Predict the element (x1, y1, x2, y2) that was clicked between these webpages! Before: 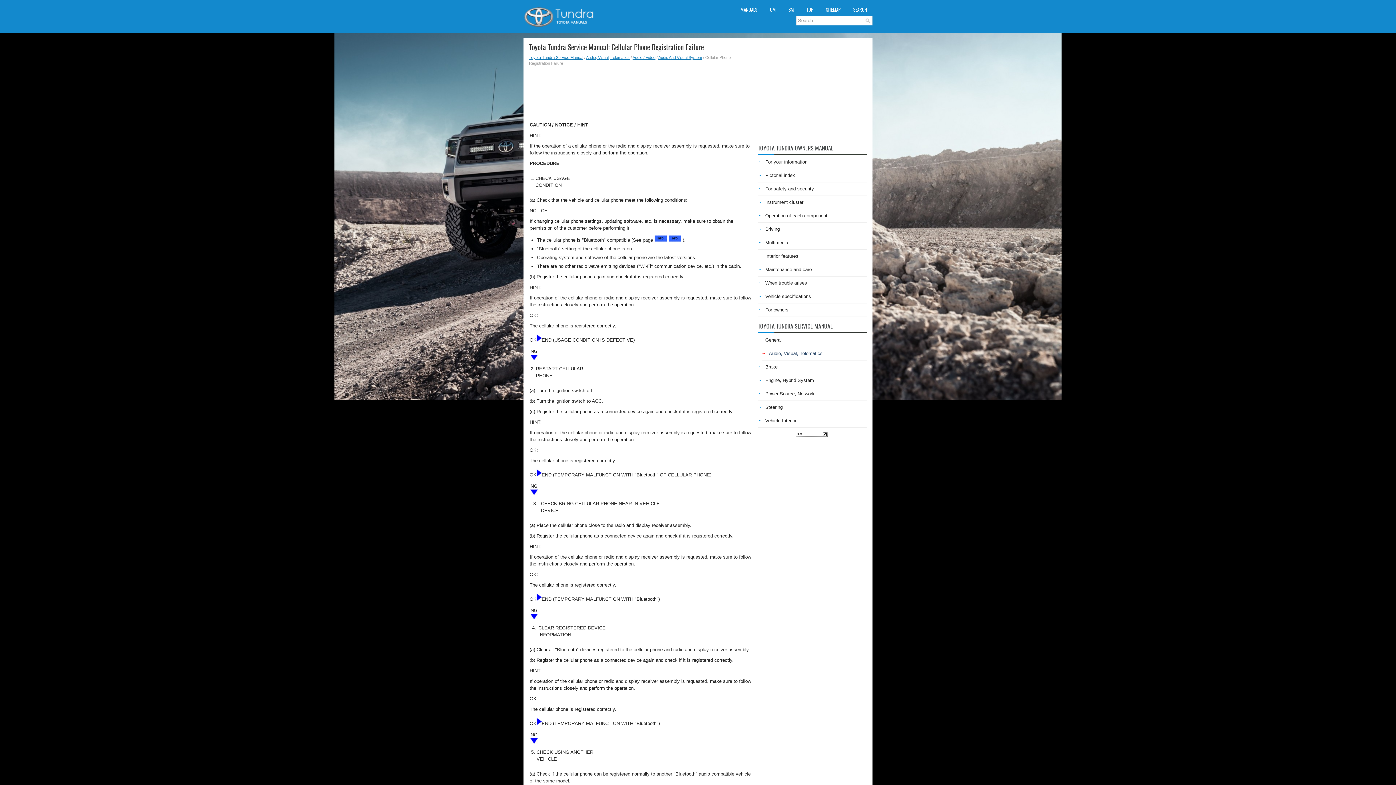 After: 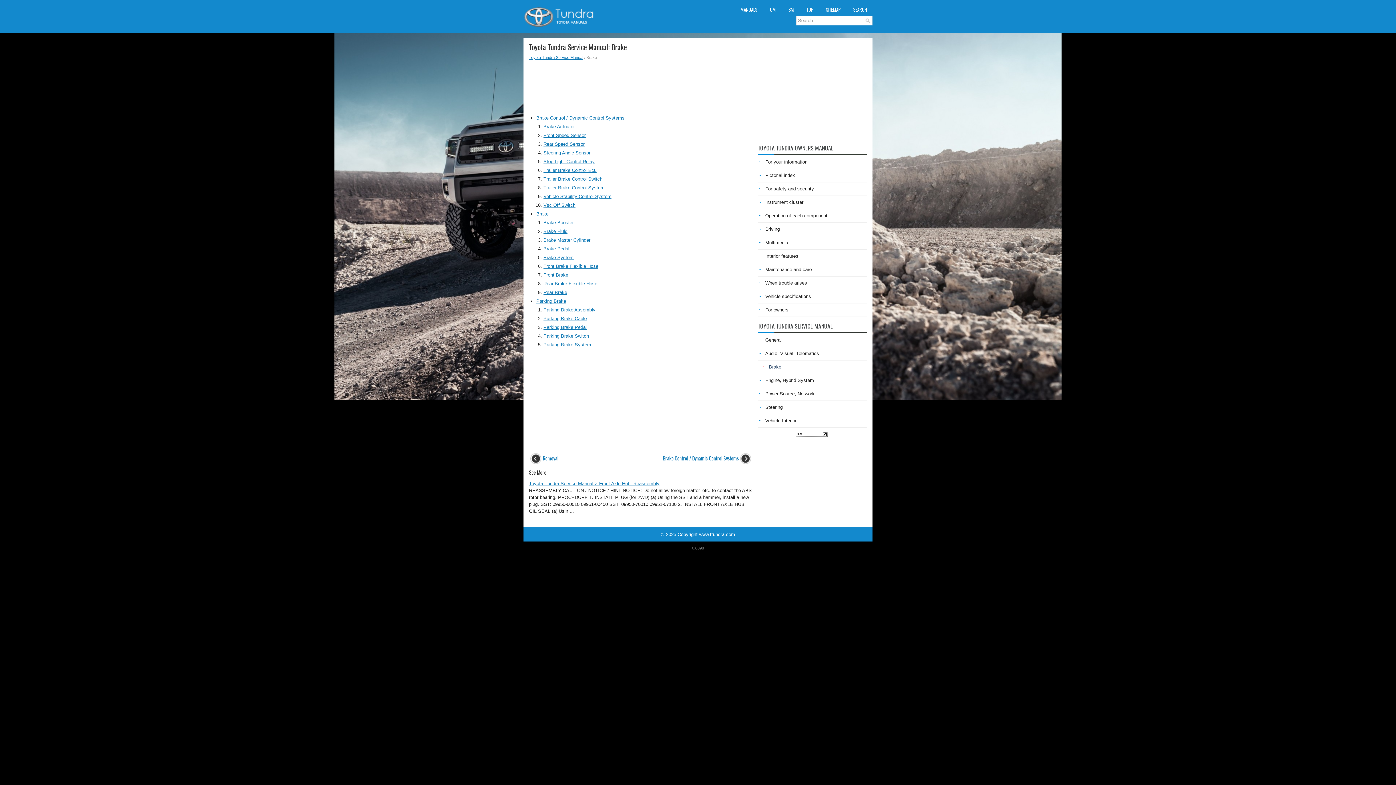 Action: label: Brake bbox: (765, 364, 777, 369)